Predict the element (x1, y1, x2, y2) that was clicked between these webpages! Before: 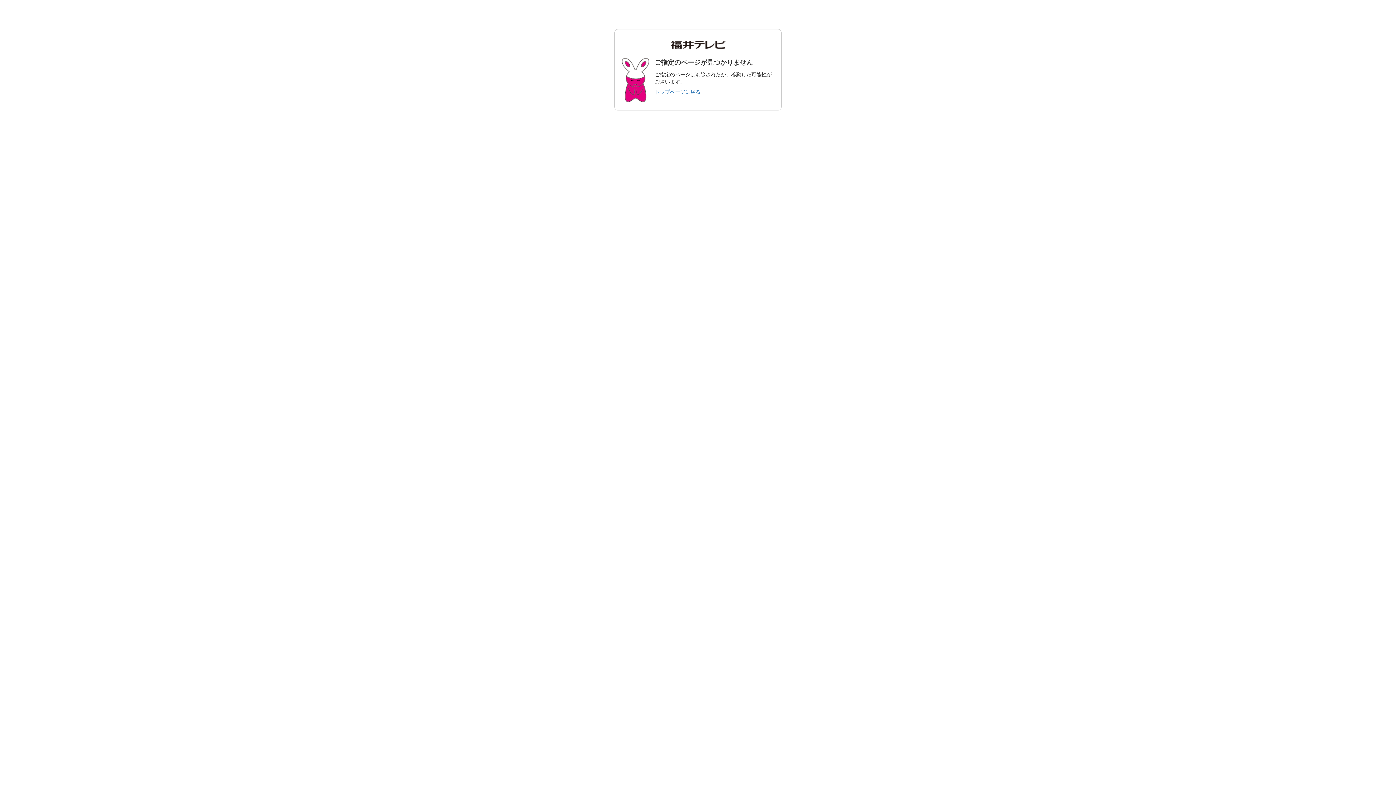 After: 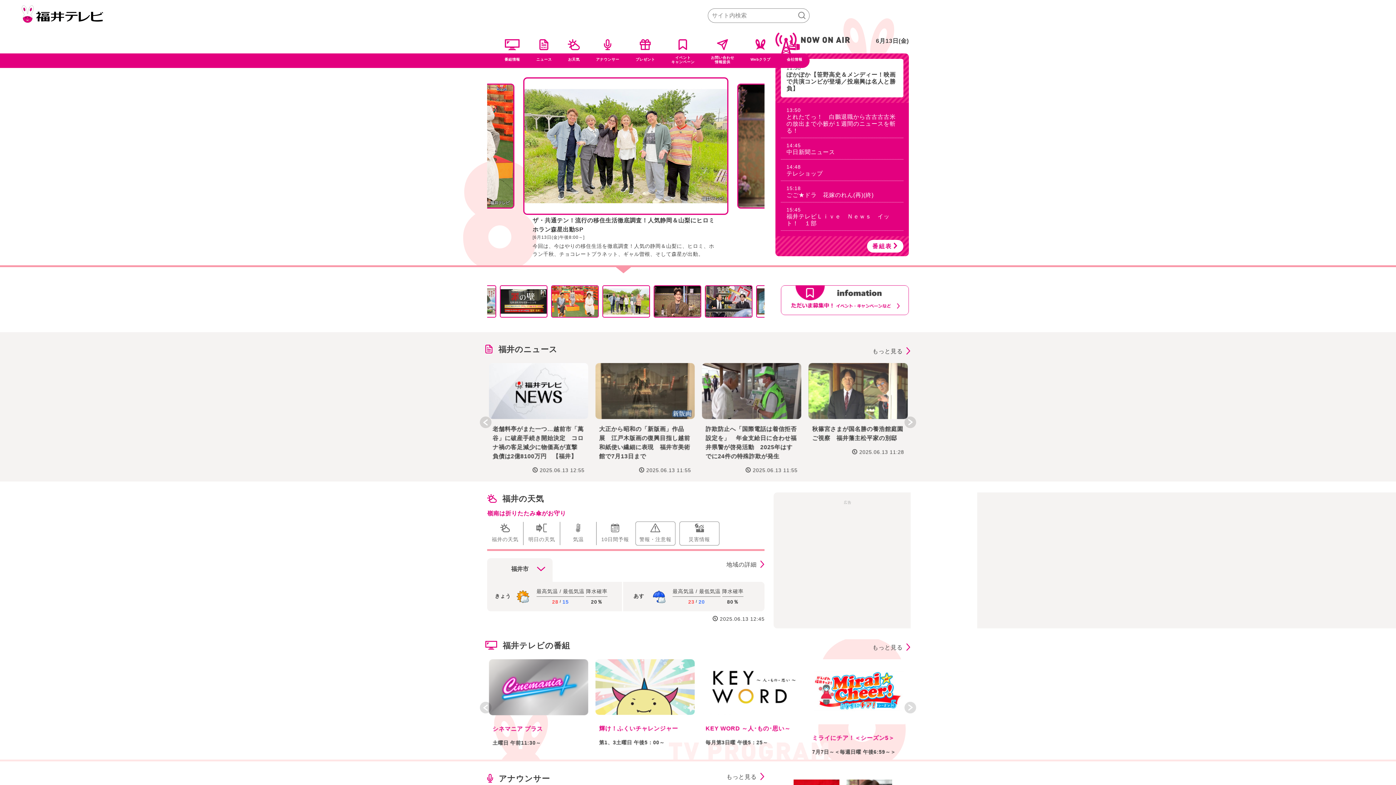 Action: bbox: (654, 89, 700, 94) label: トップページに戻る